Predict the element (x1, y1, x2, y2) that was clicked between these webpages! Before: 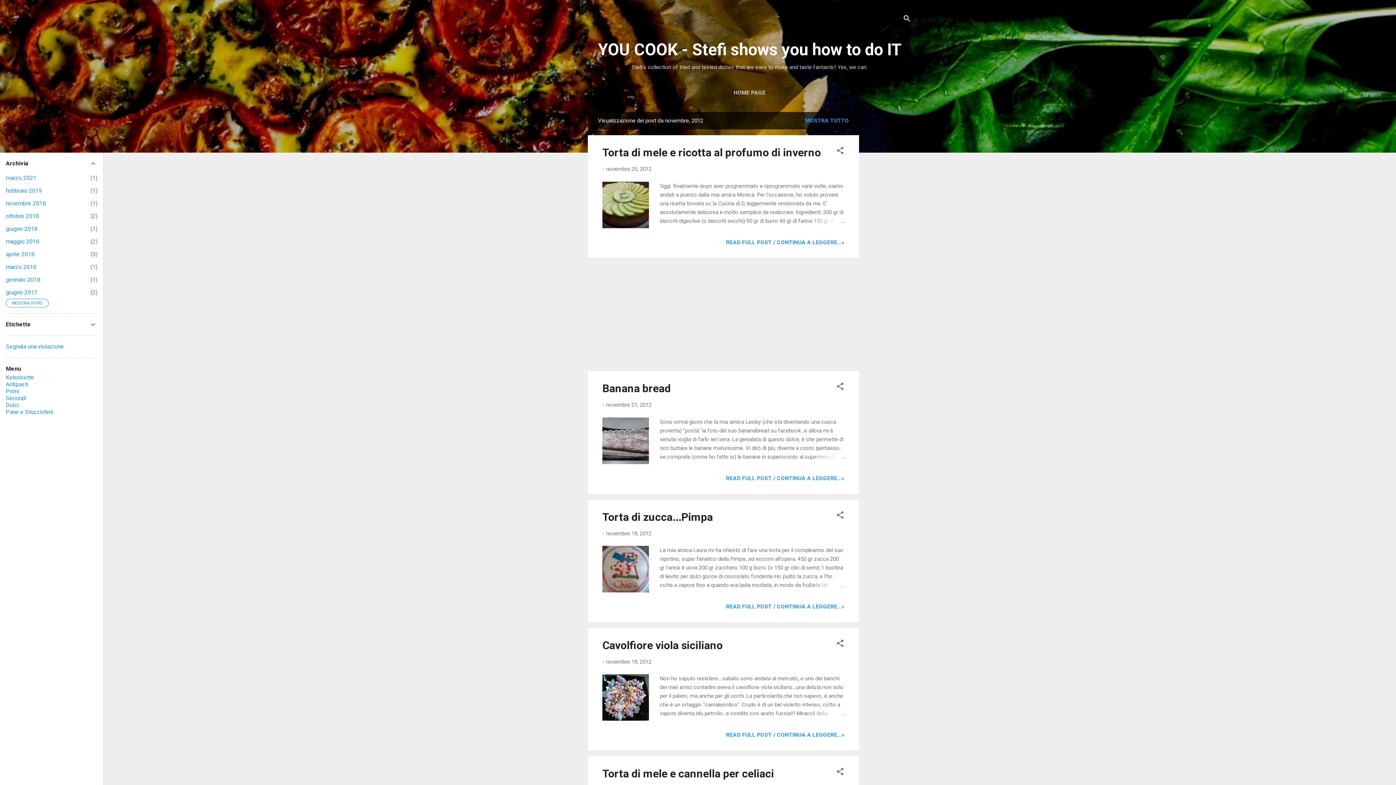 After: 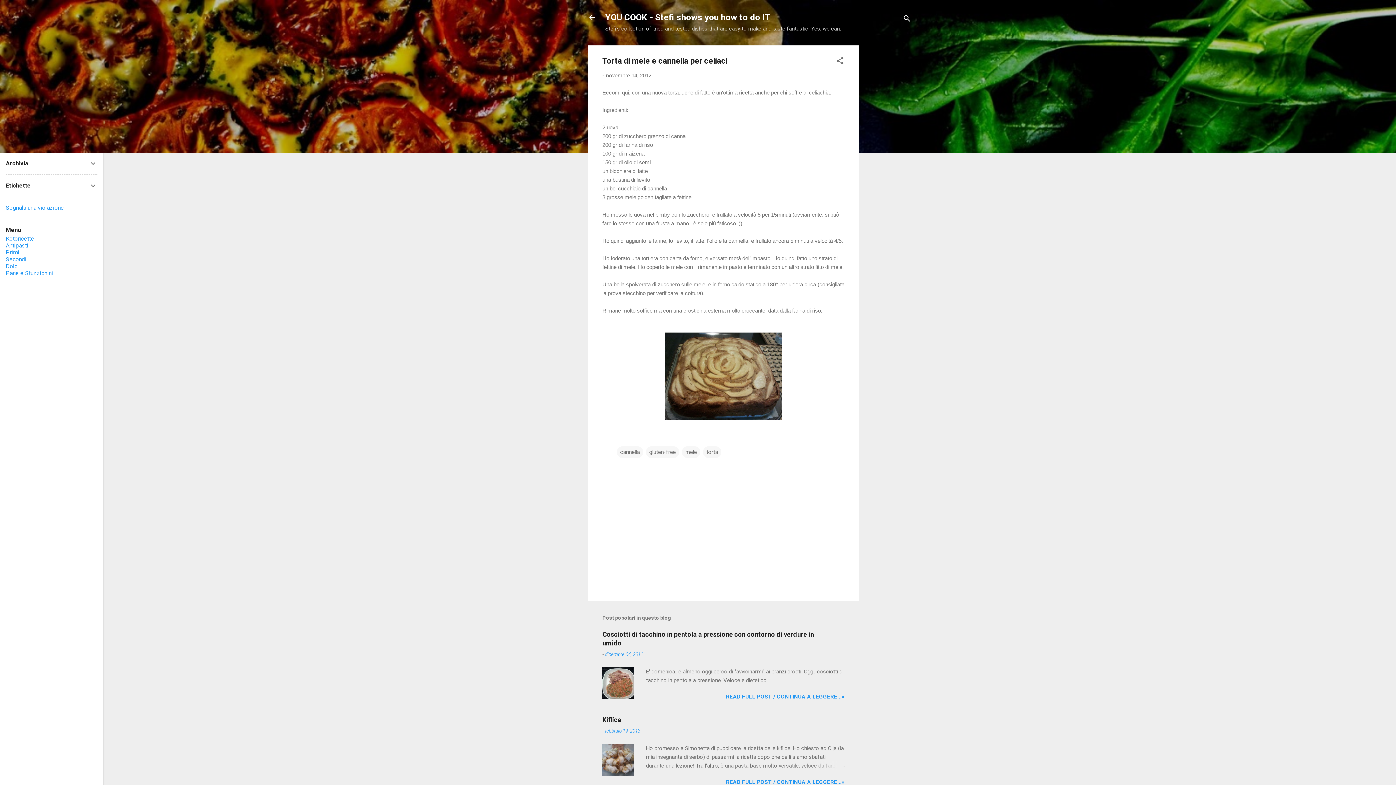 Action: bbox: (602, 767, 774, 780) label: Torta di mele e cannella per celiaci